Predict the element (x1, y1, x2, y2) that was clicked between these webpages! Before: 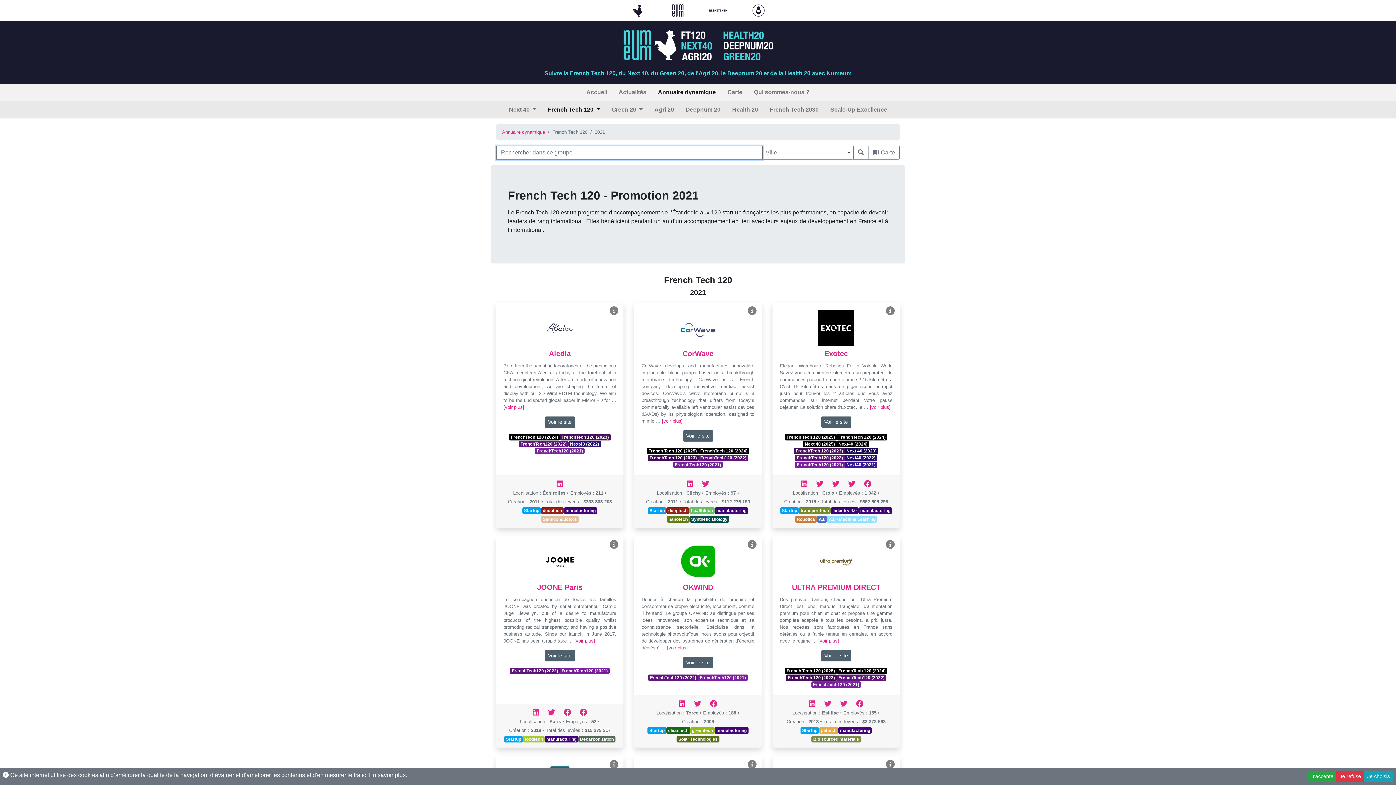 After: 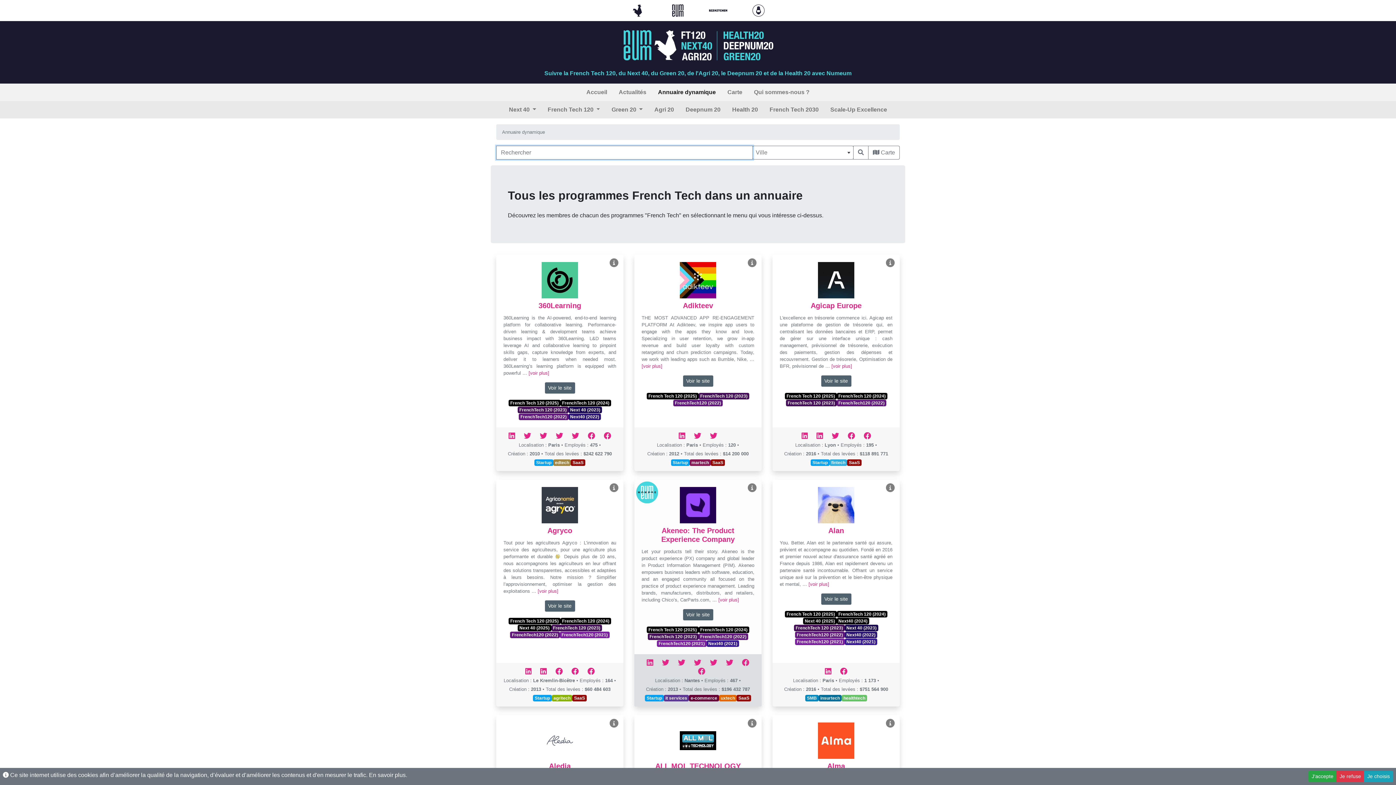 Action: bbox: (836, 674, 886, 681) label: FrenchTech120 (2022)